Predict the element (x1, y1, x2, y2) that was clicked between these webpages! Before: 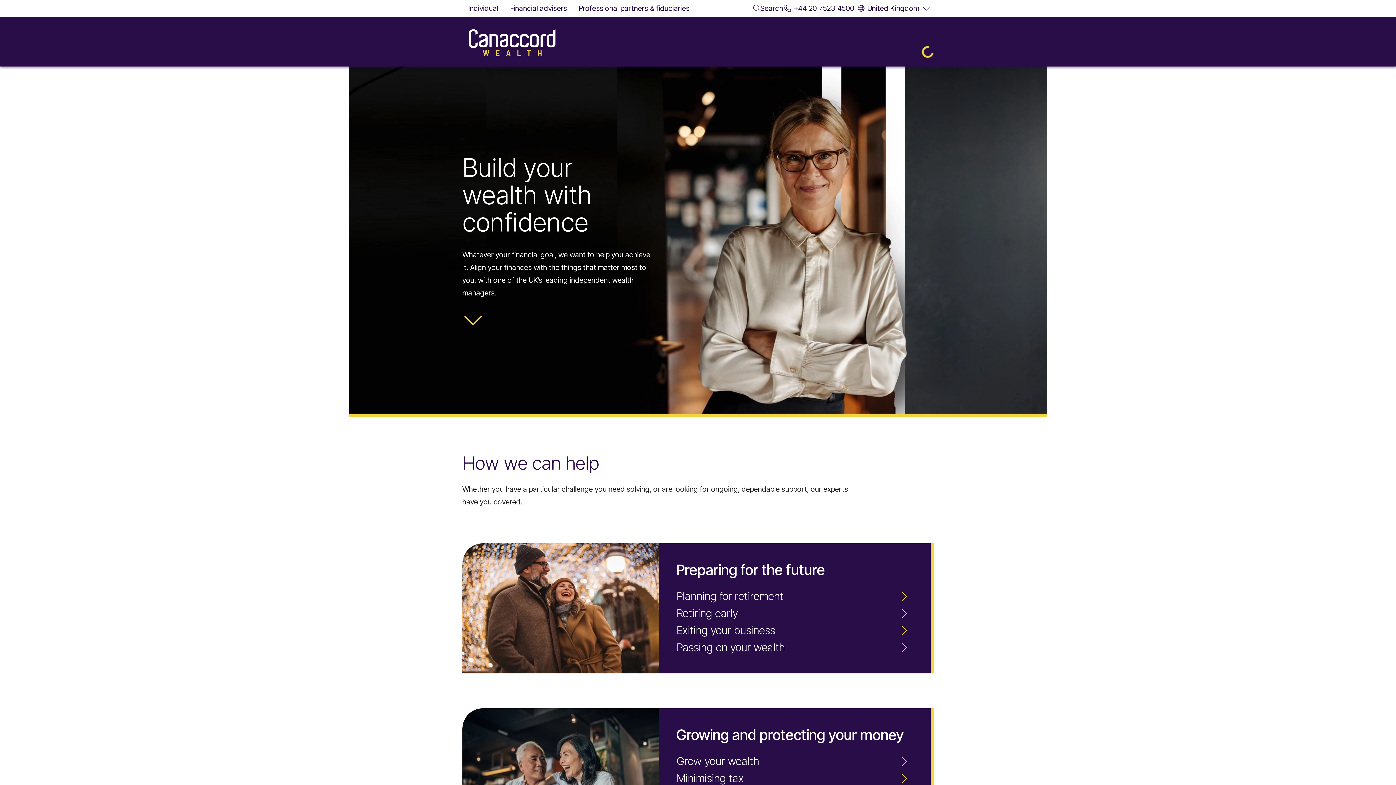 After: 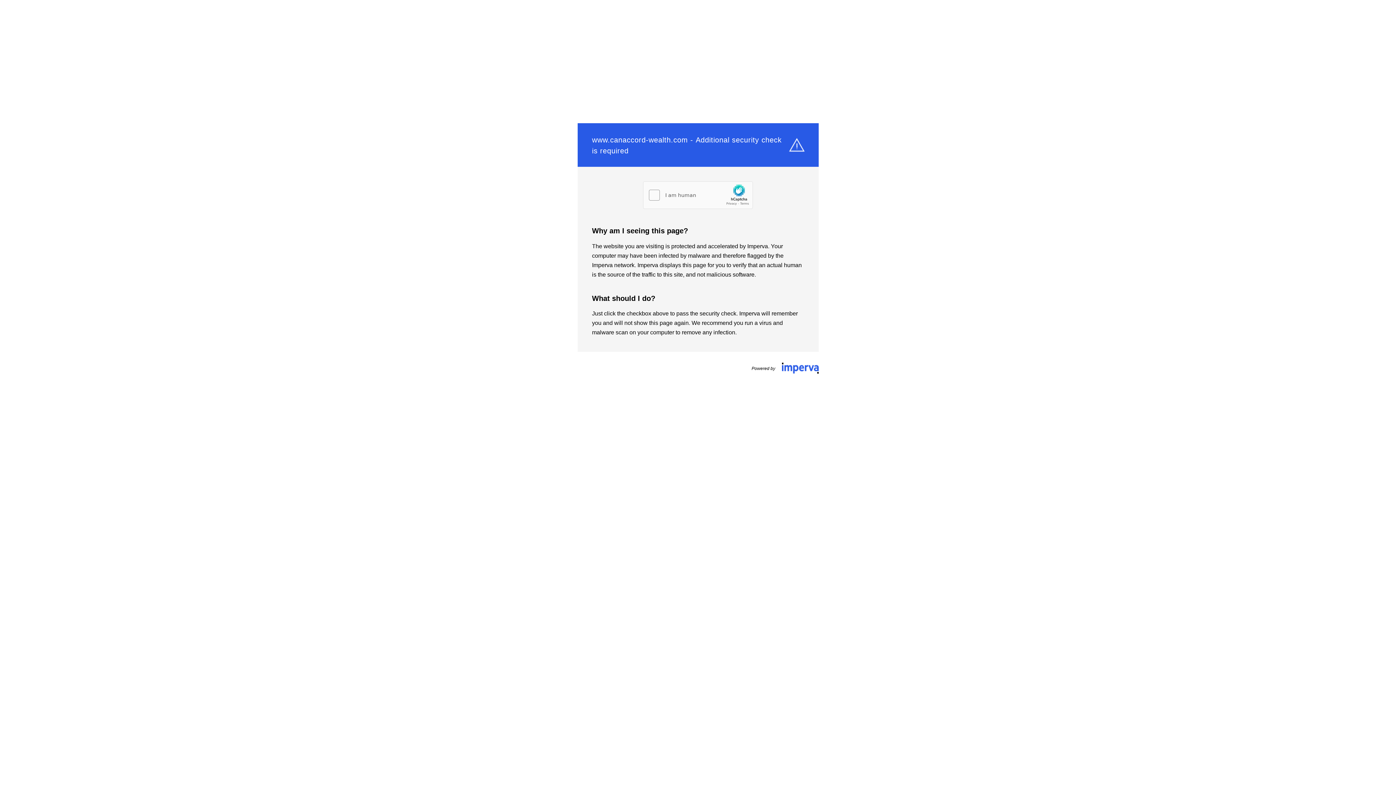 Action: label: Minimising tax bbox: (676, 770, 913, 787)